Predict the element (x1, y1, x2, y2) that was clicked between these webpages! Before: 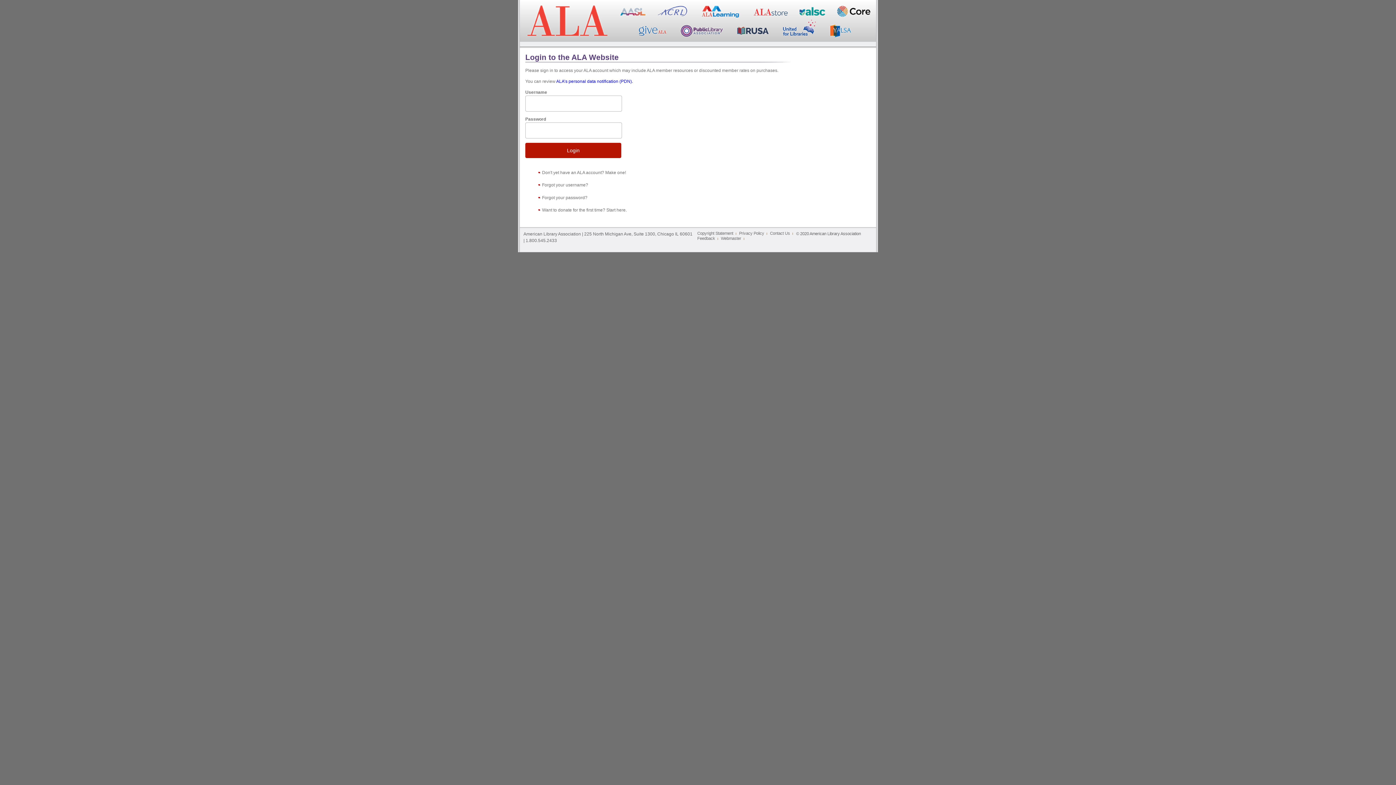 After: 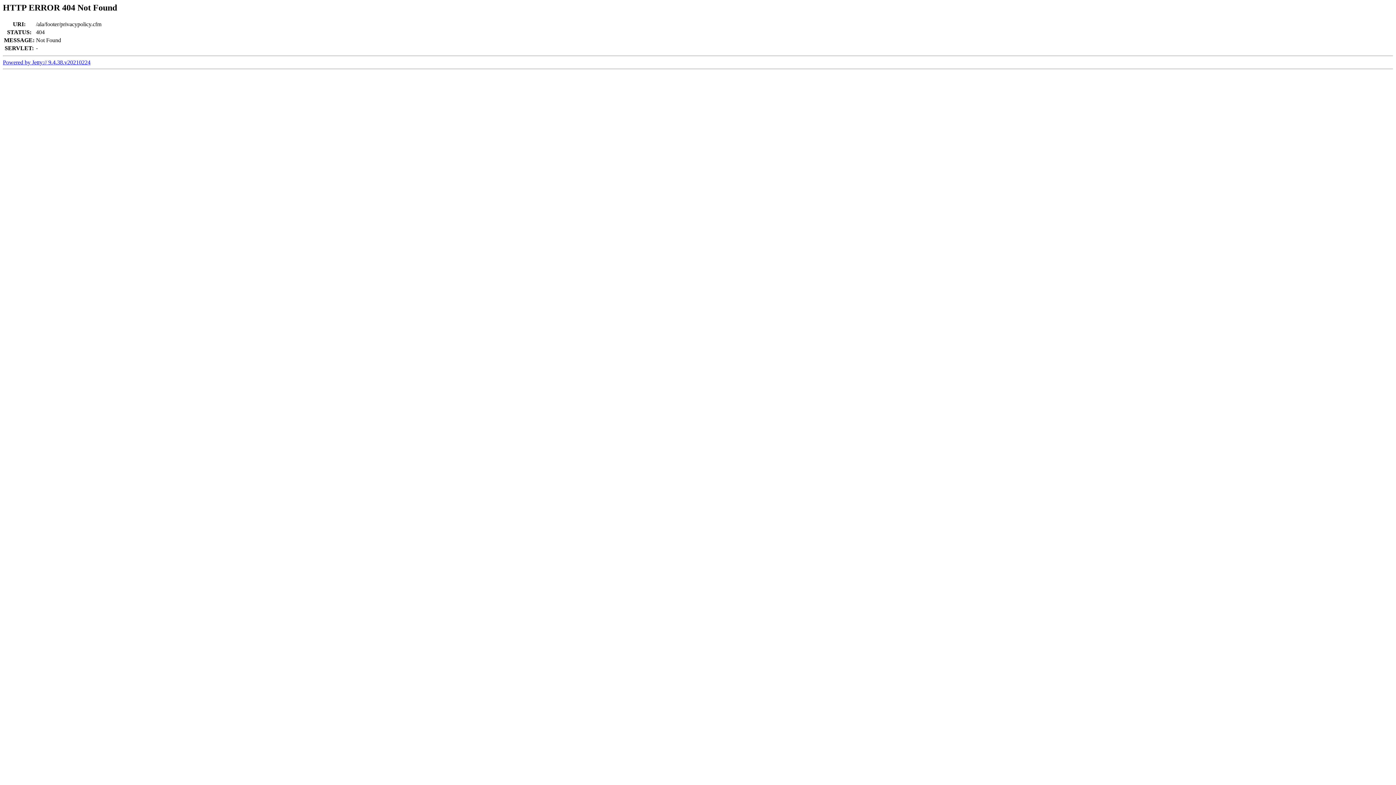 Action: bbox: (736, 230, 767, 236) label: Privacy Policy